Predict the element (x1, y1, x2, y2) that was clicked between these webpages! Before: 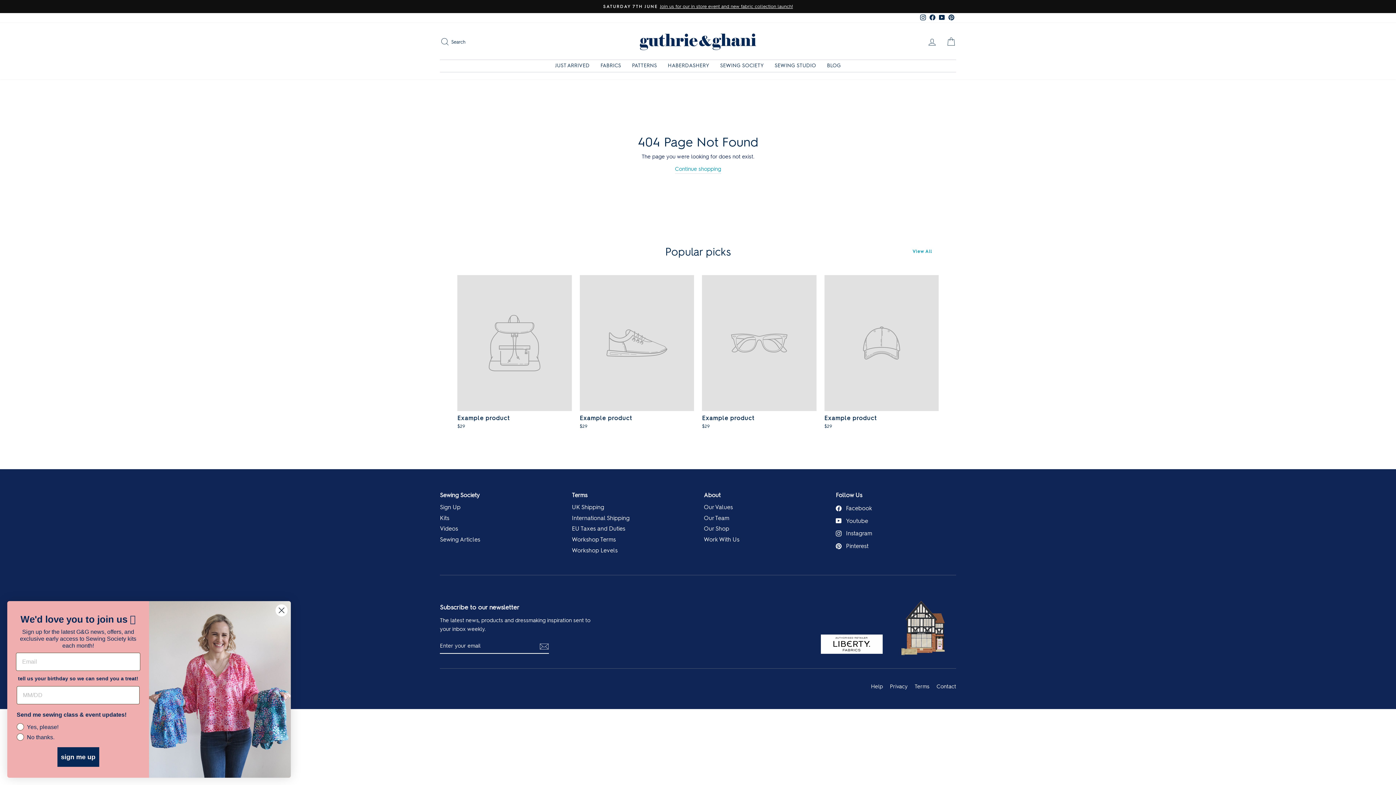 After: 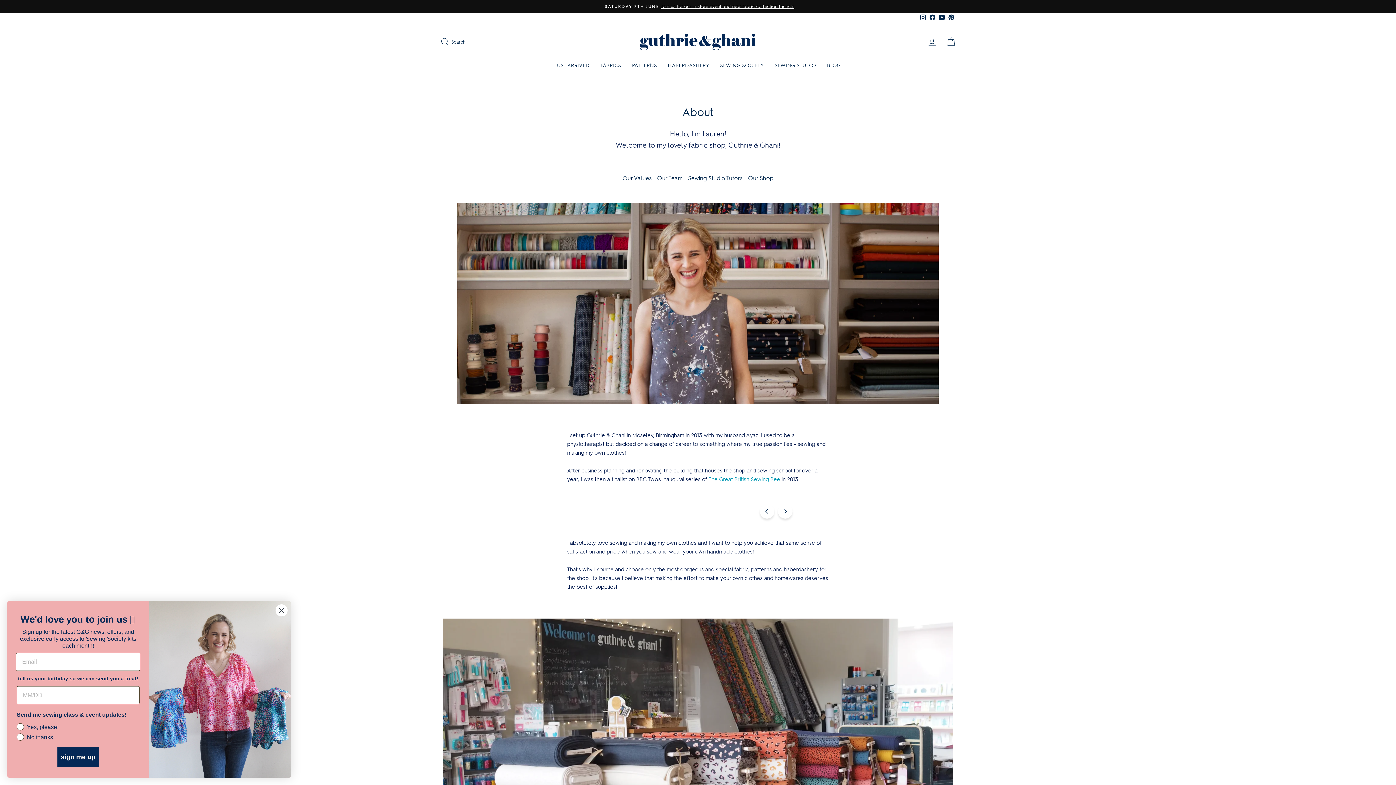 Action: bbox: (704, 492, 720, 499) label: About